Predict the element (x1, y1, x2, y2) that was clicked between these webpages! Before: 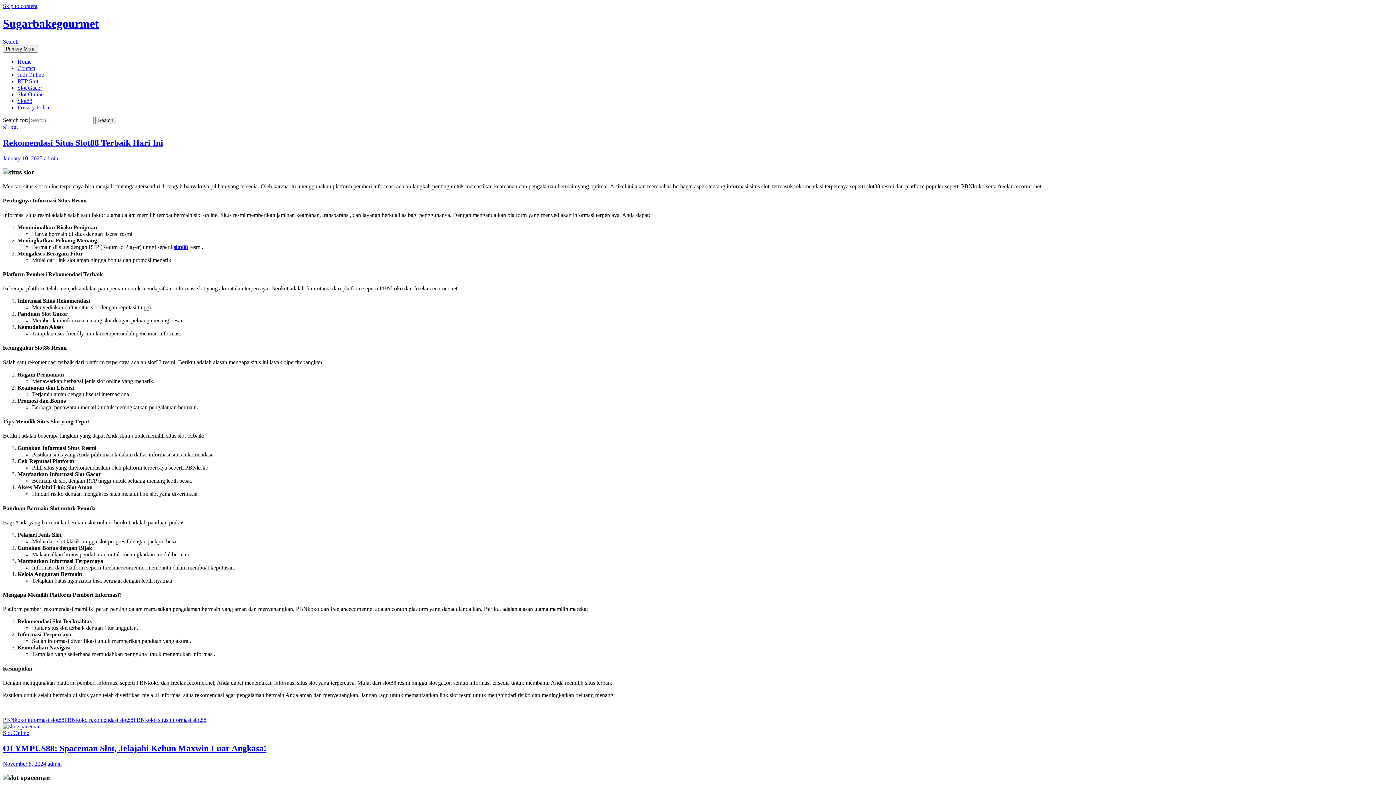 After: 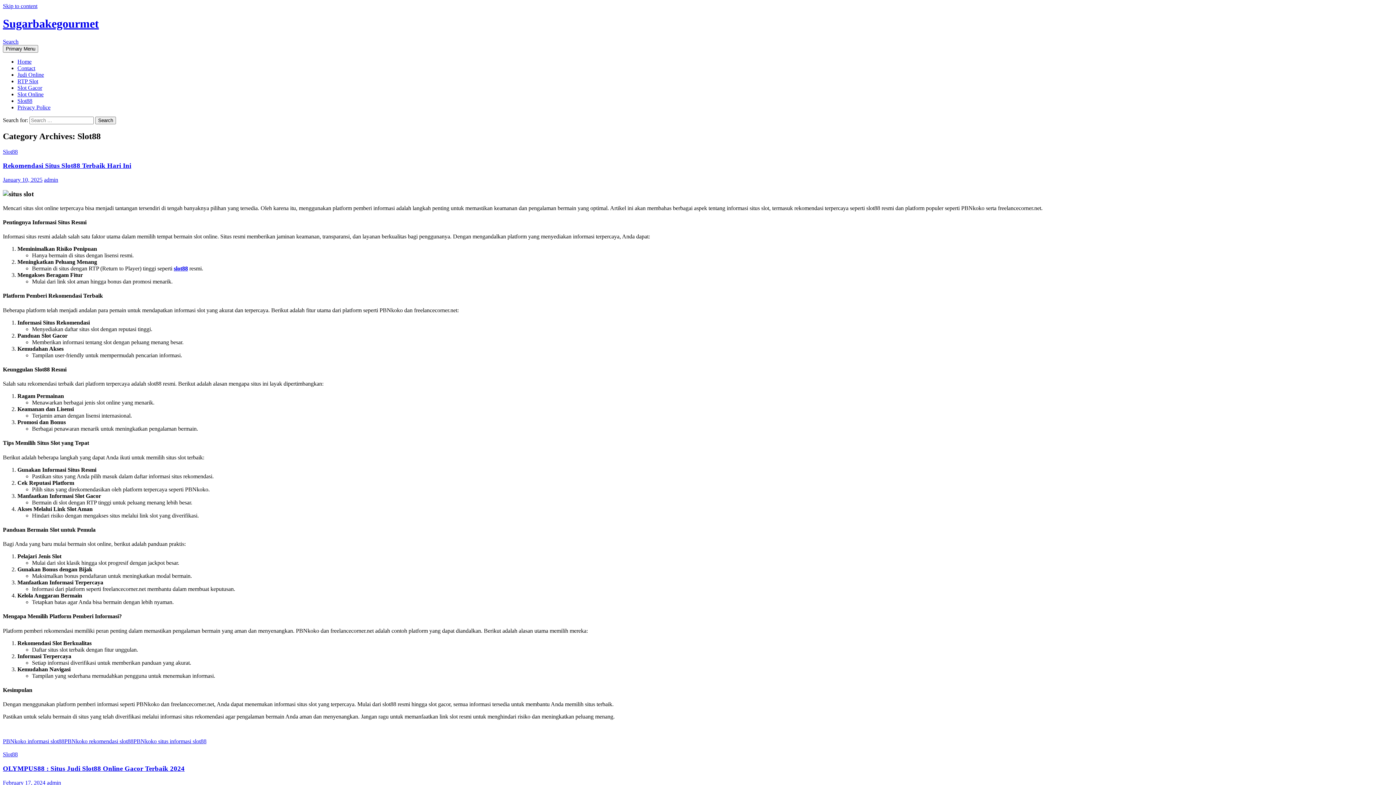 Action: label: Slot88 bbox: (17, 97, 32, 103)